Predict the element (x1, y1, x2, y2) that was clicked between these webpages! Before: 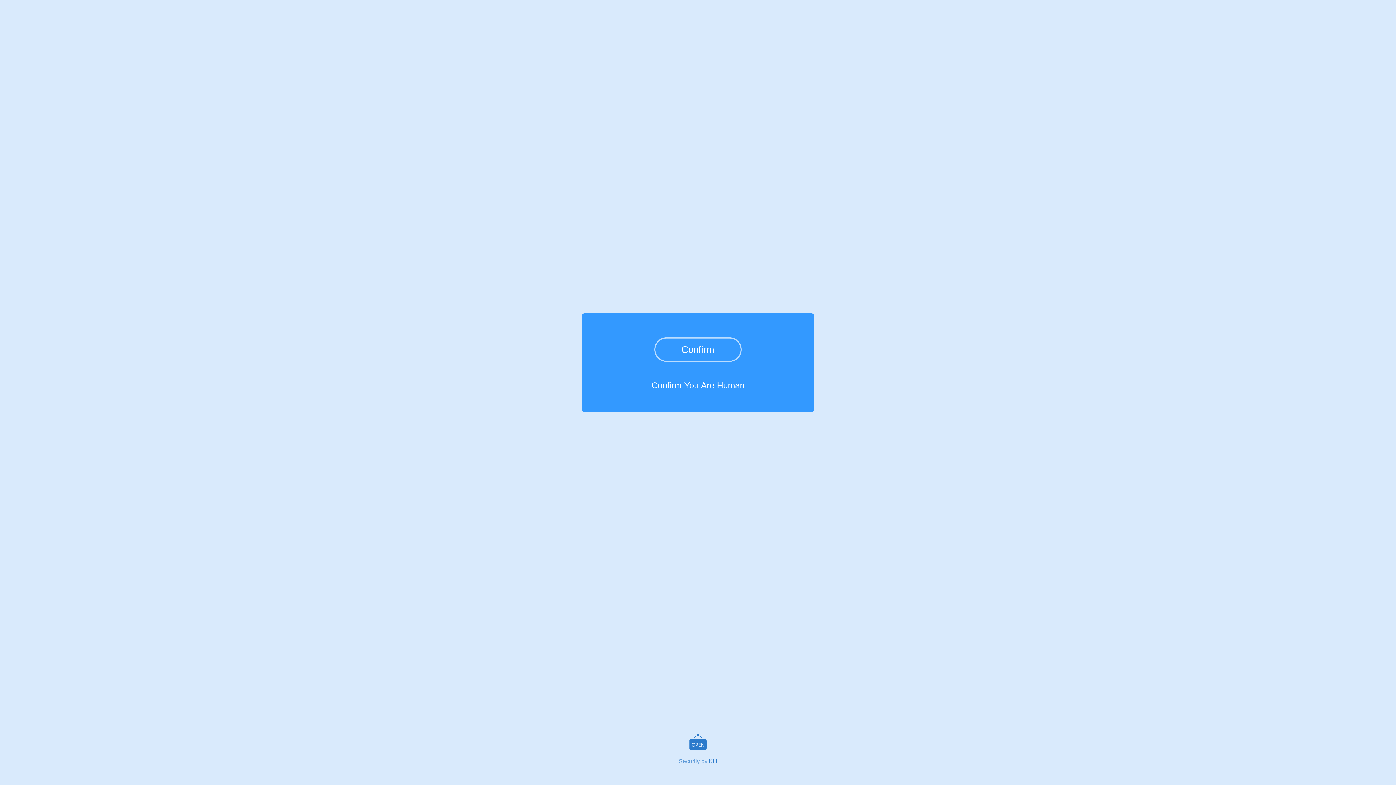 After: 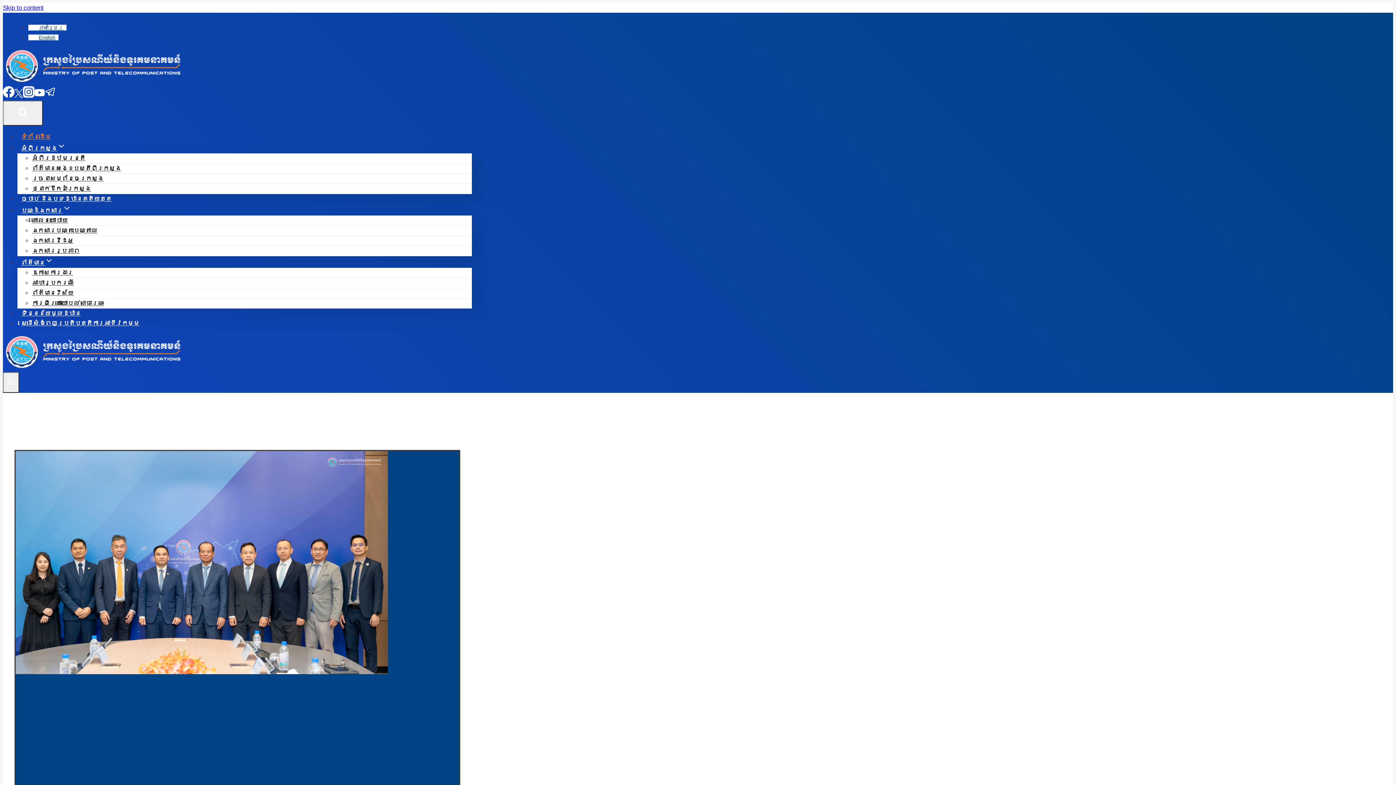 Action: label: Security by KH bbox: (0, 733, 1396, 765)